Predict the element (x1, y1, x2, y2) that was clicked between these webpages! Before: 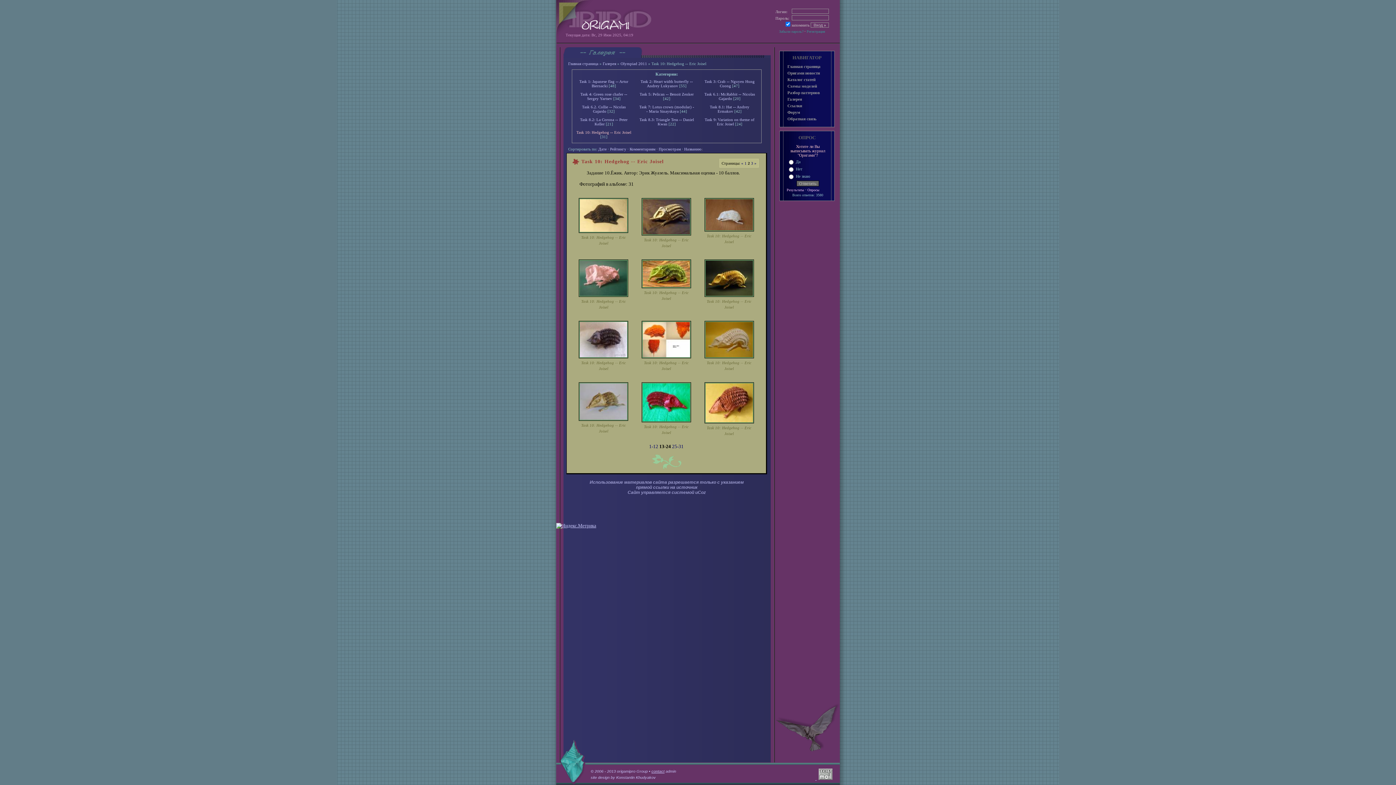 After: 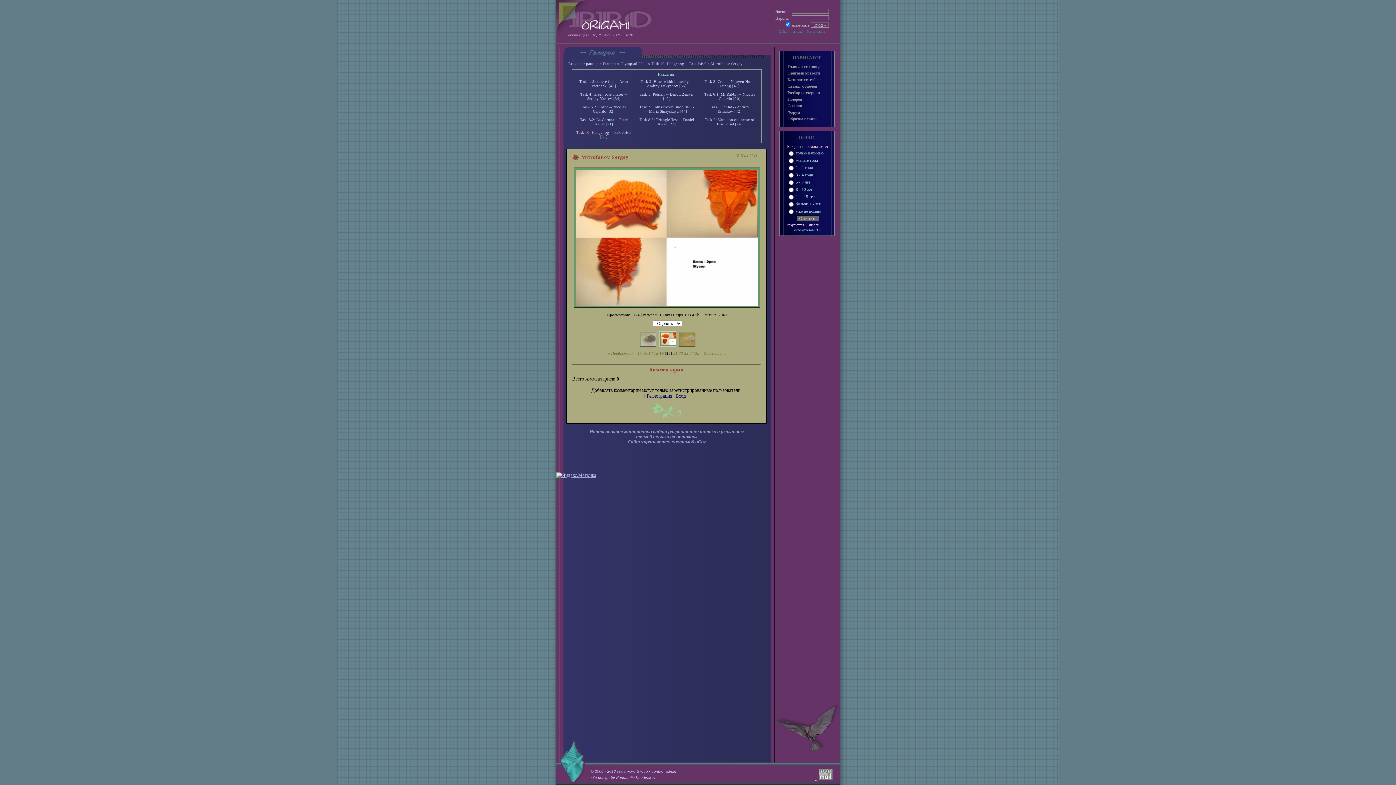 Action: bbox: (641, 355, 691, 359)